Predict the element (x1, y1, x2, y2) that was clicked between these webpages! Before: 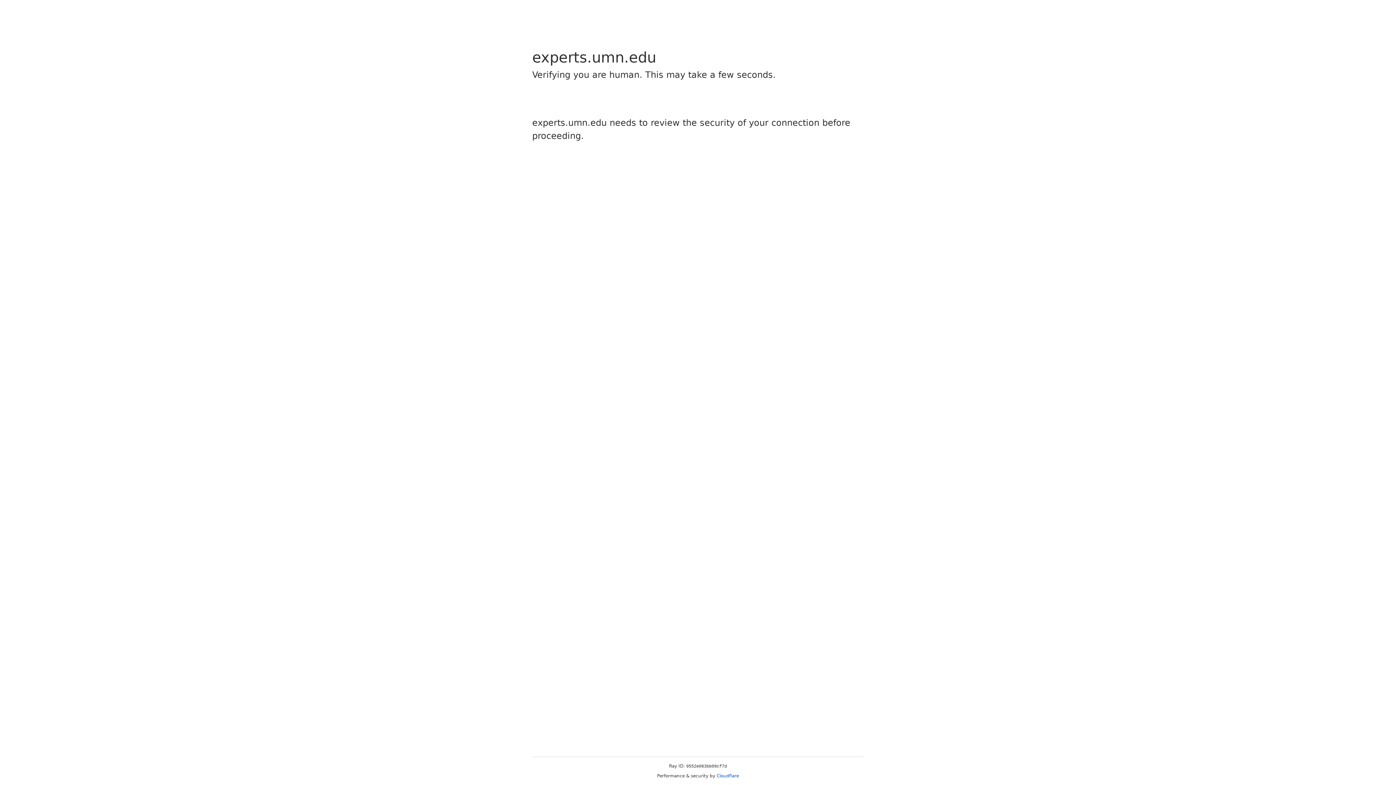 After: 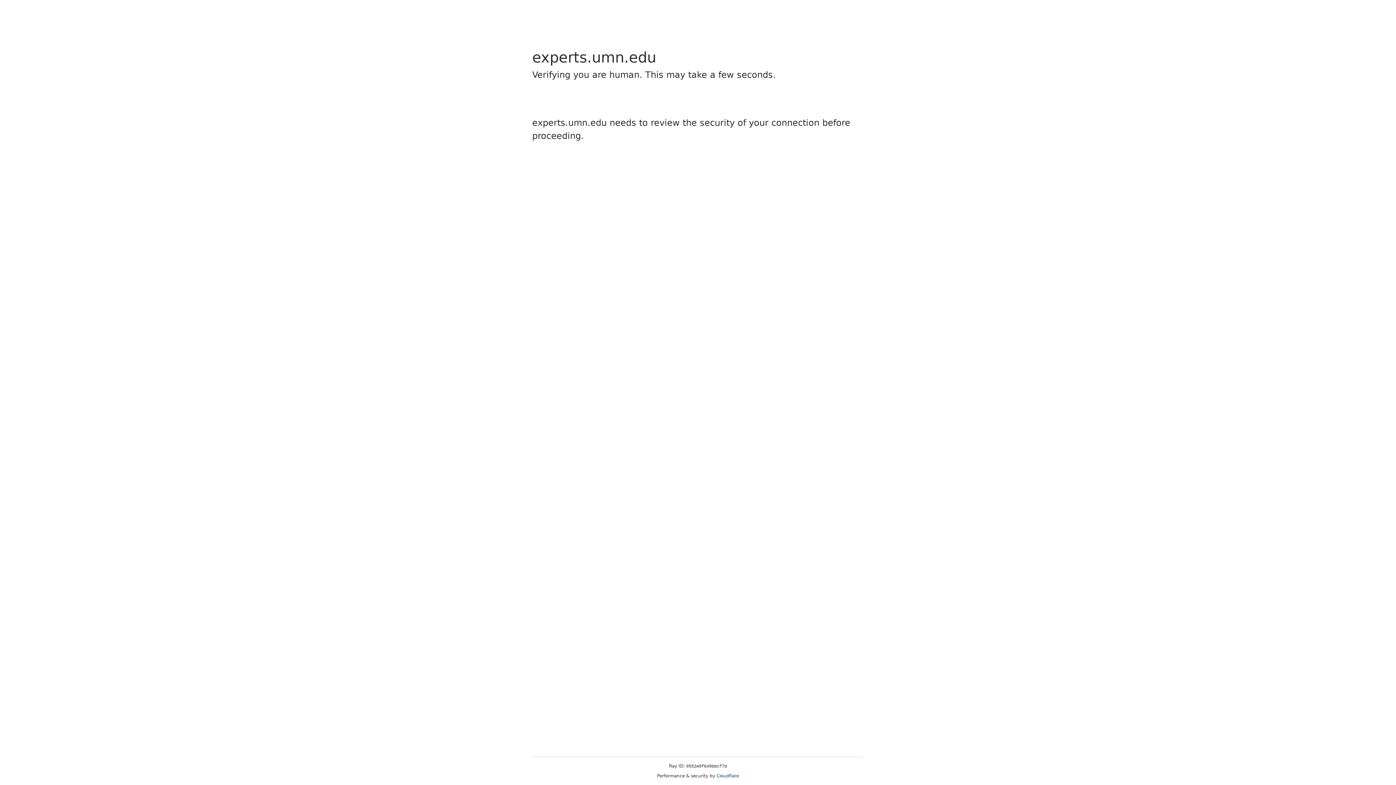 Action: bbox: (716, 773, 739, 778) label: Cloudflare